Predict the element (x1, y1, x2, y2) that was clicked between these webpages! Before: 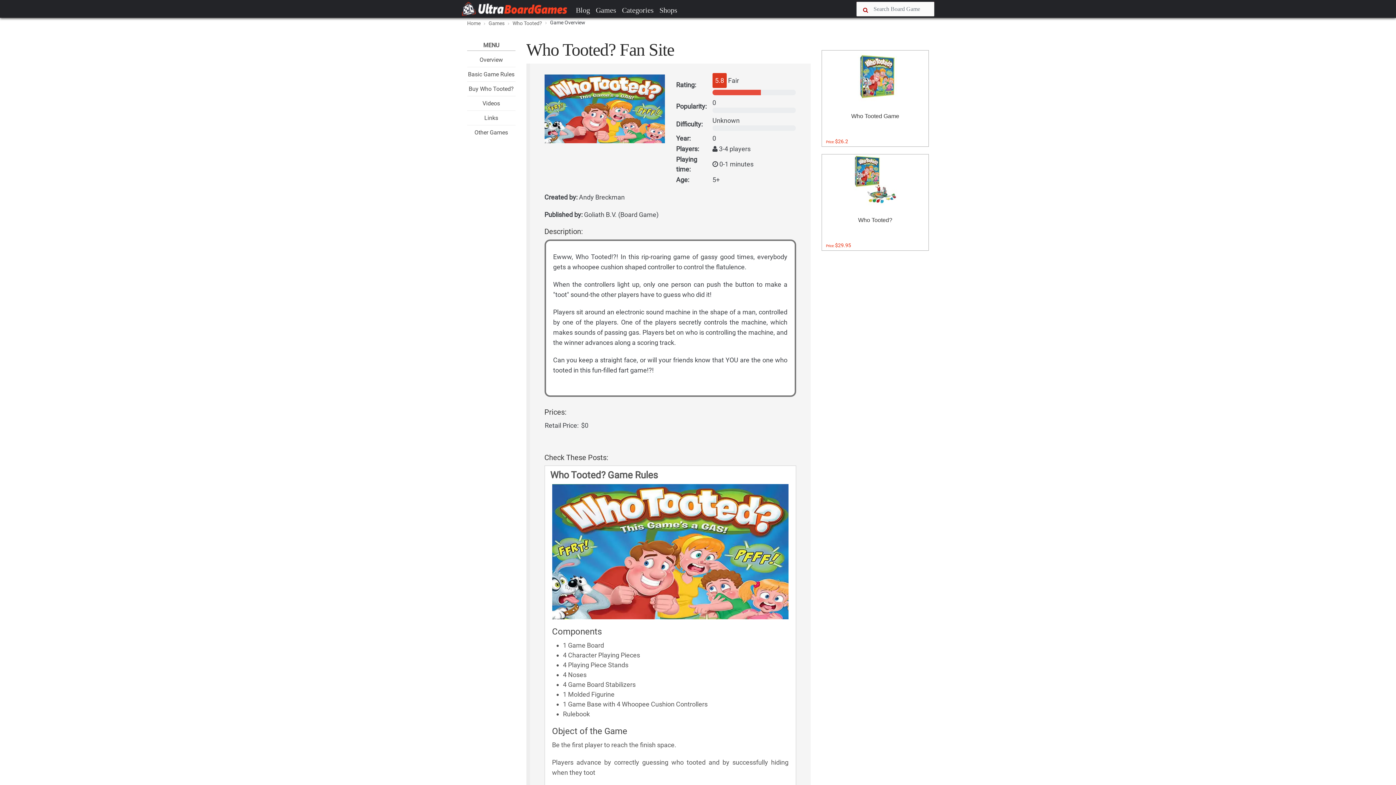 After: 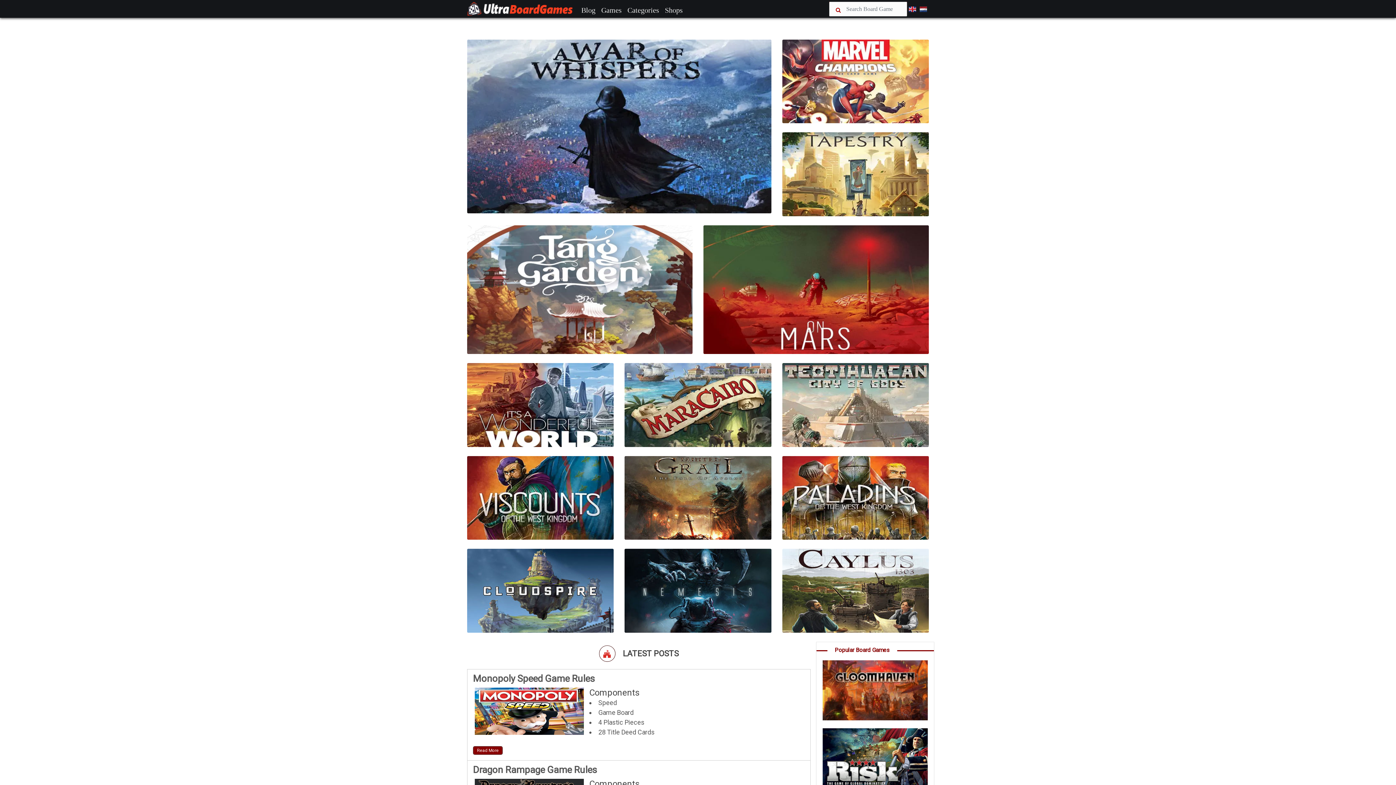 Action: label: Home bbox: (467, 20, 480, 26)